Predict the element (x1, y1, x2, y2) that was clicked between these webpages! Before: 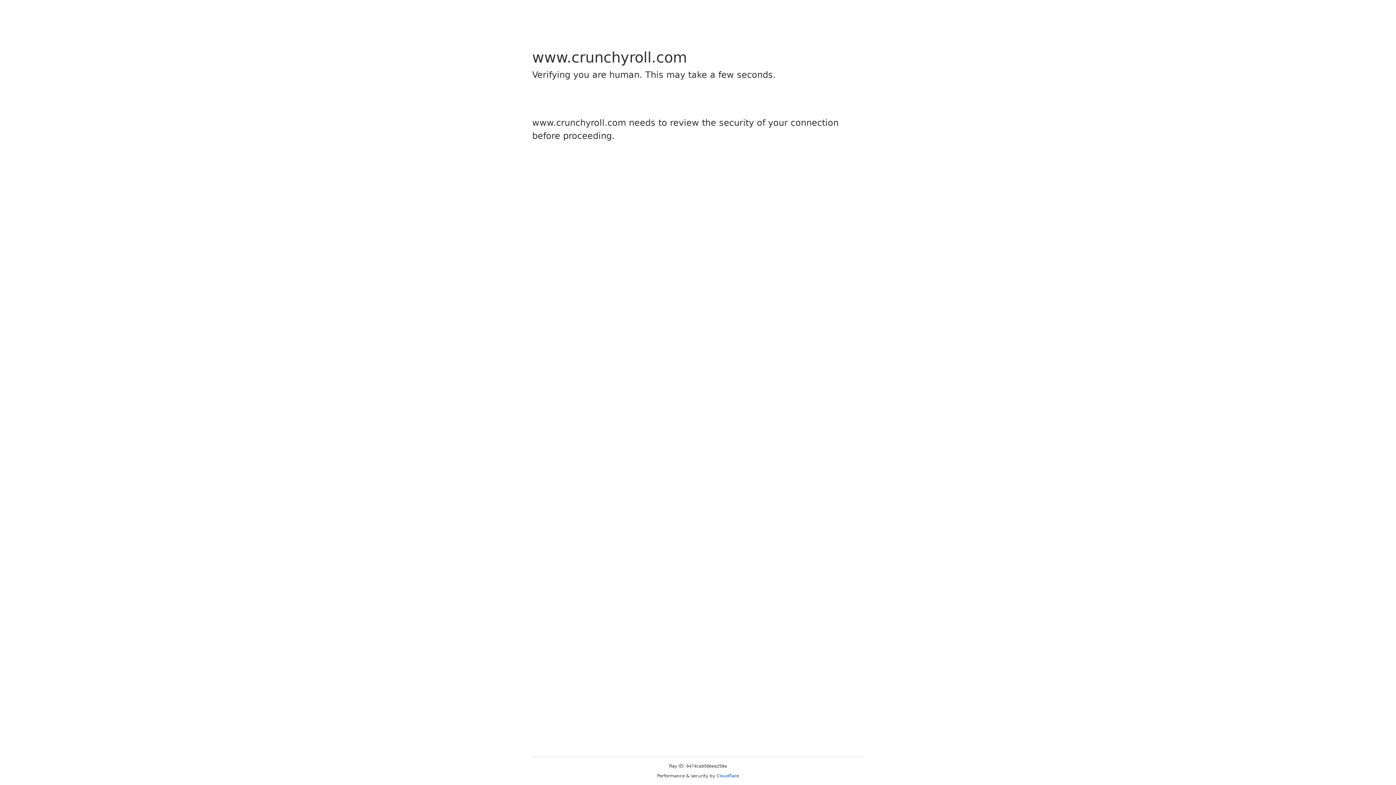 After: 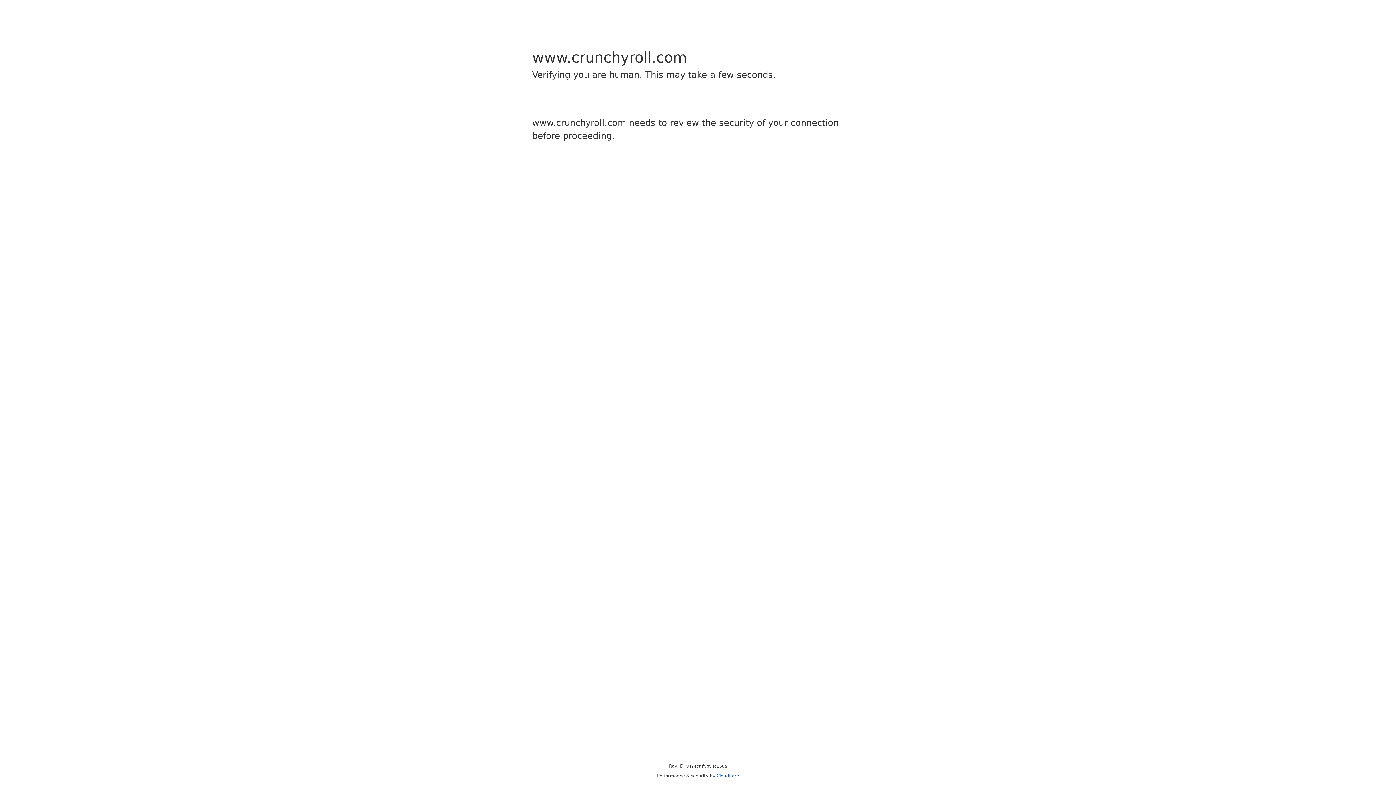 Action: bbox: (716, 773, 739, 778) label: Cloudflare